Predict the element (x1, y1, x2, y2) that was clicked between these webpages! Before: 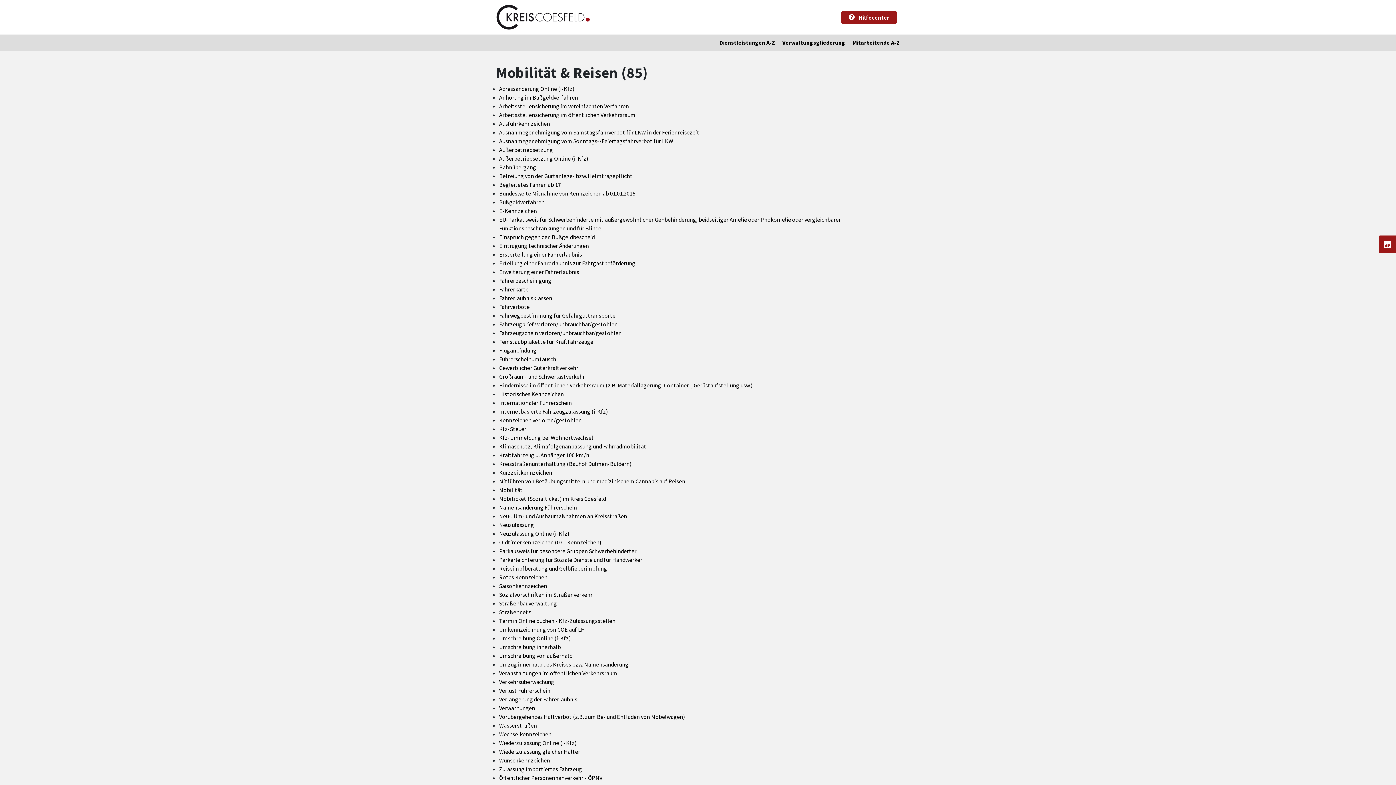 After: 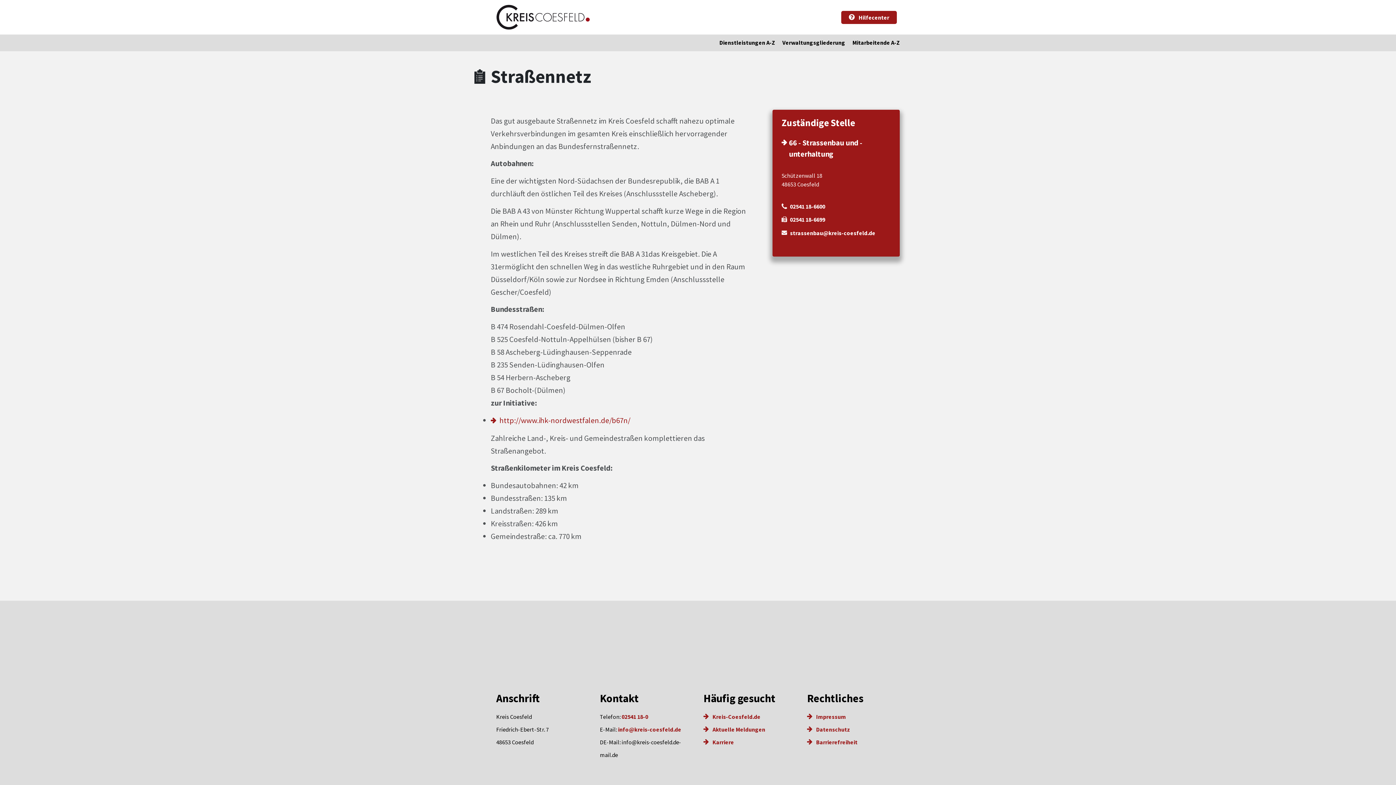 Action: label: Straßennetz bbox: (499, 608, 531, 615)